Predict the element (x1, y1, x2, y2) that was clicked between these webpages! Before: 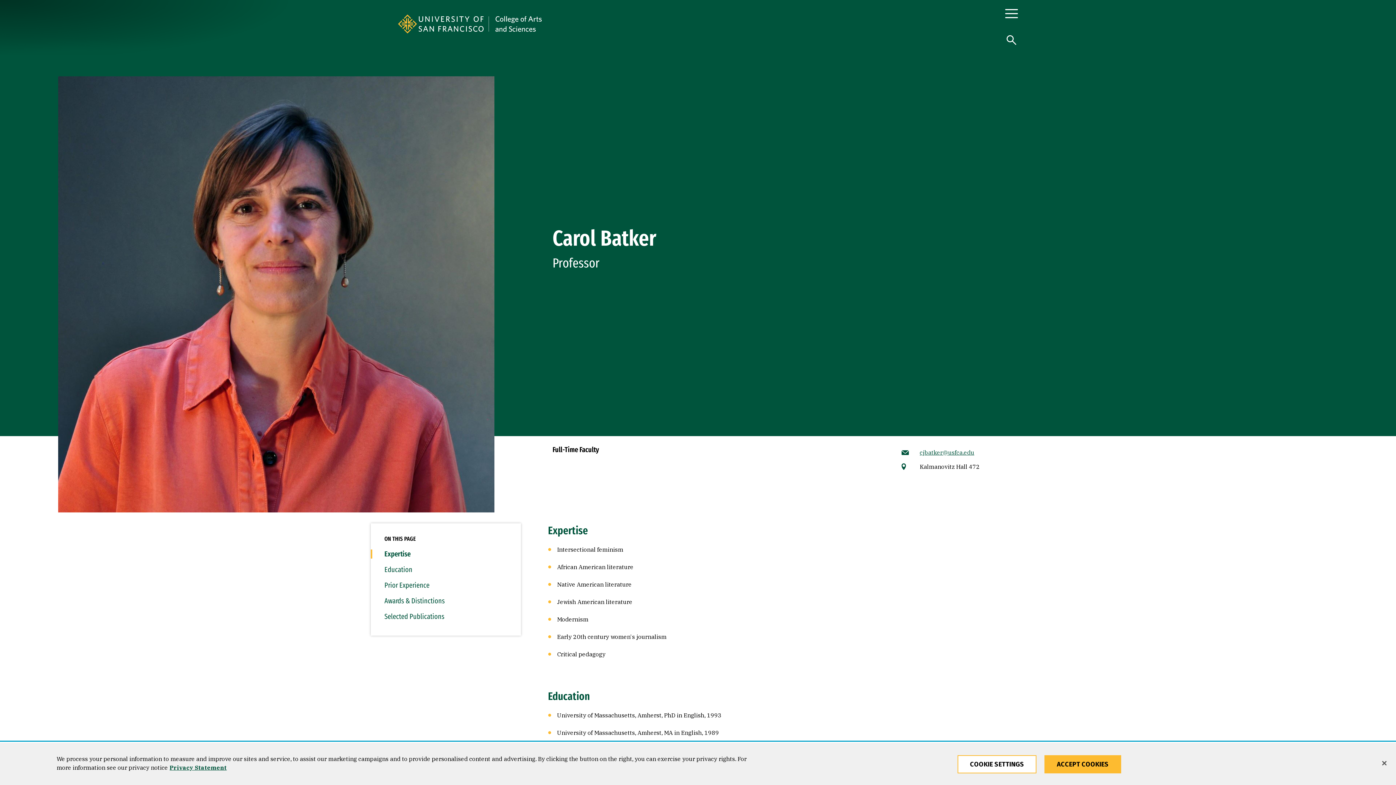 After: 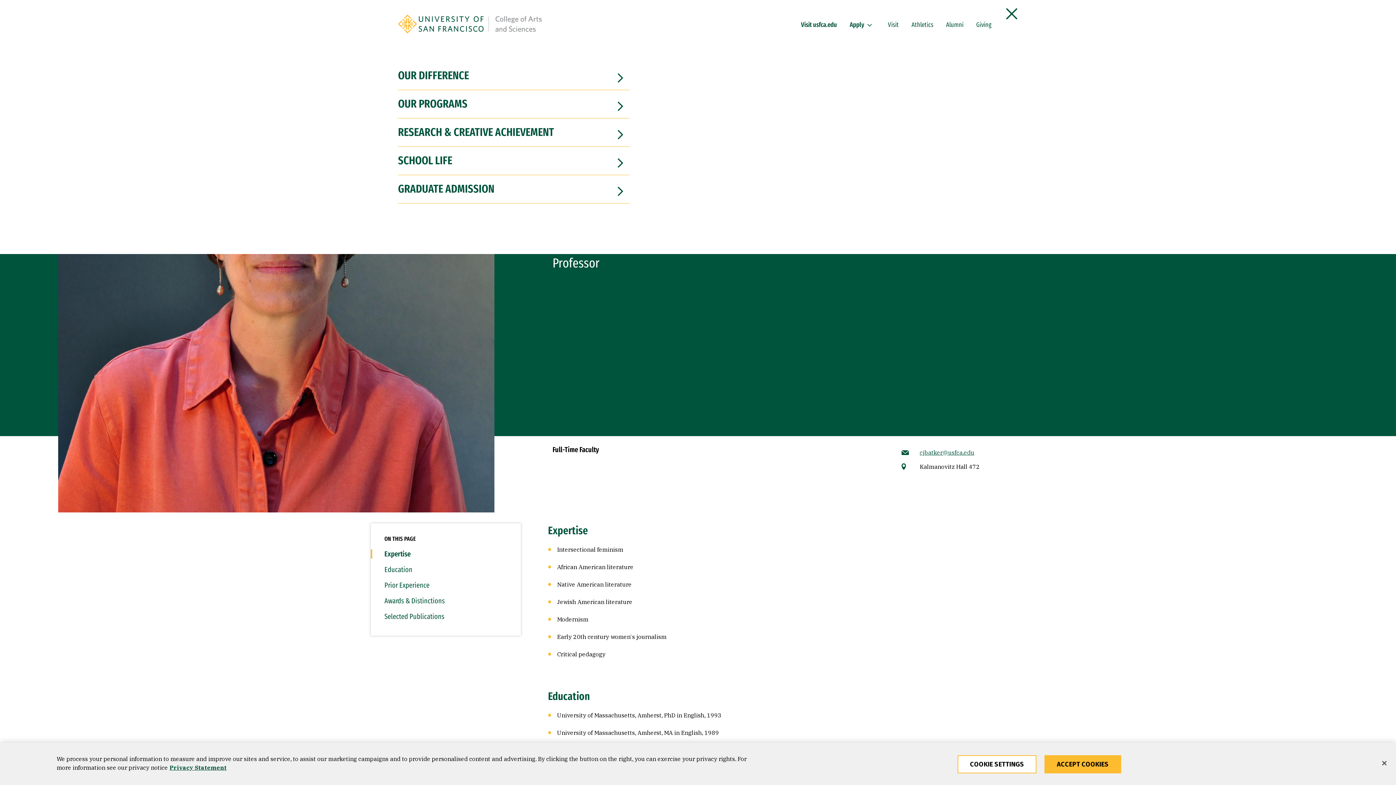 Action: label: Menu bbox: (998, 0, 1025, 27)